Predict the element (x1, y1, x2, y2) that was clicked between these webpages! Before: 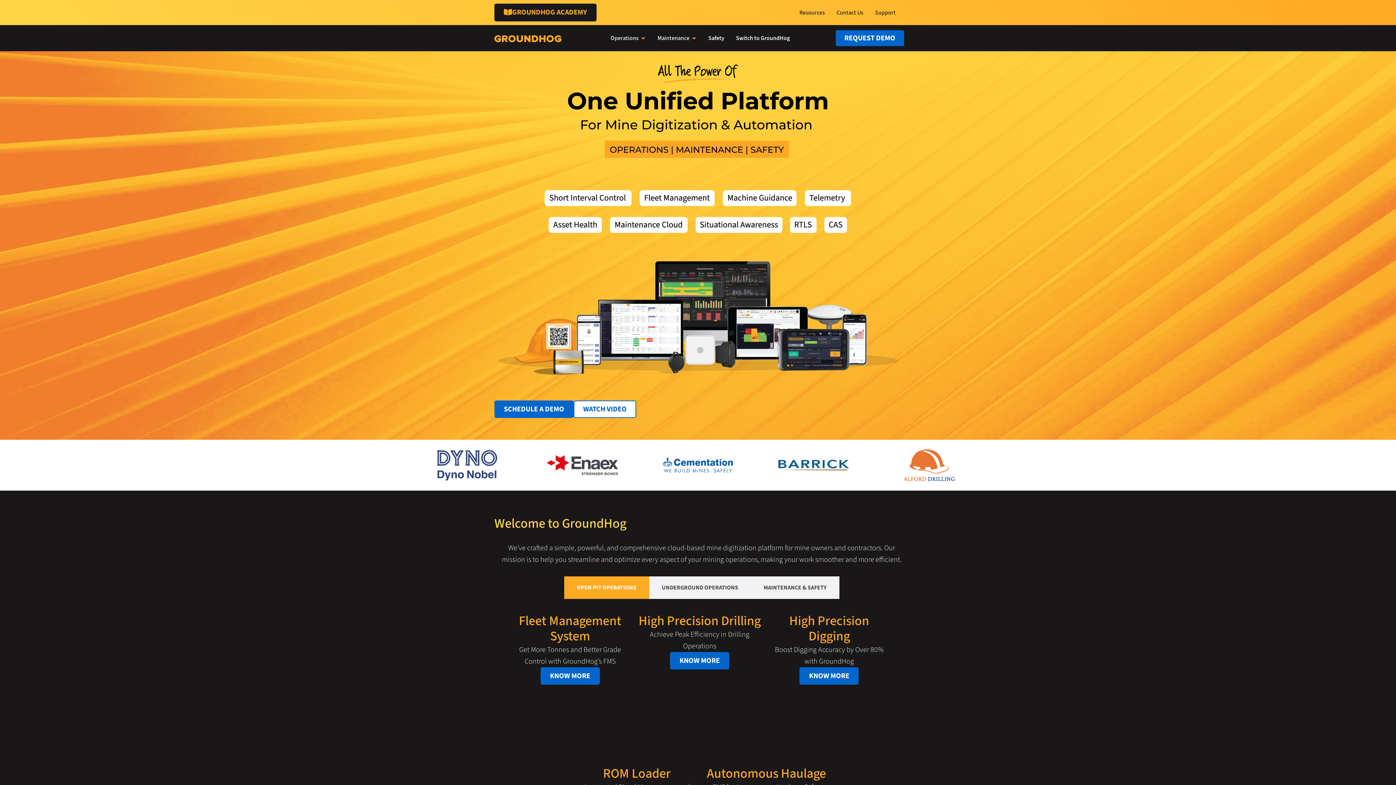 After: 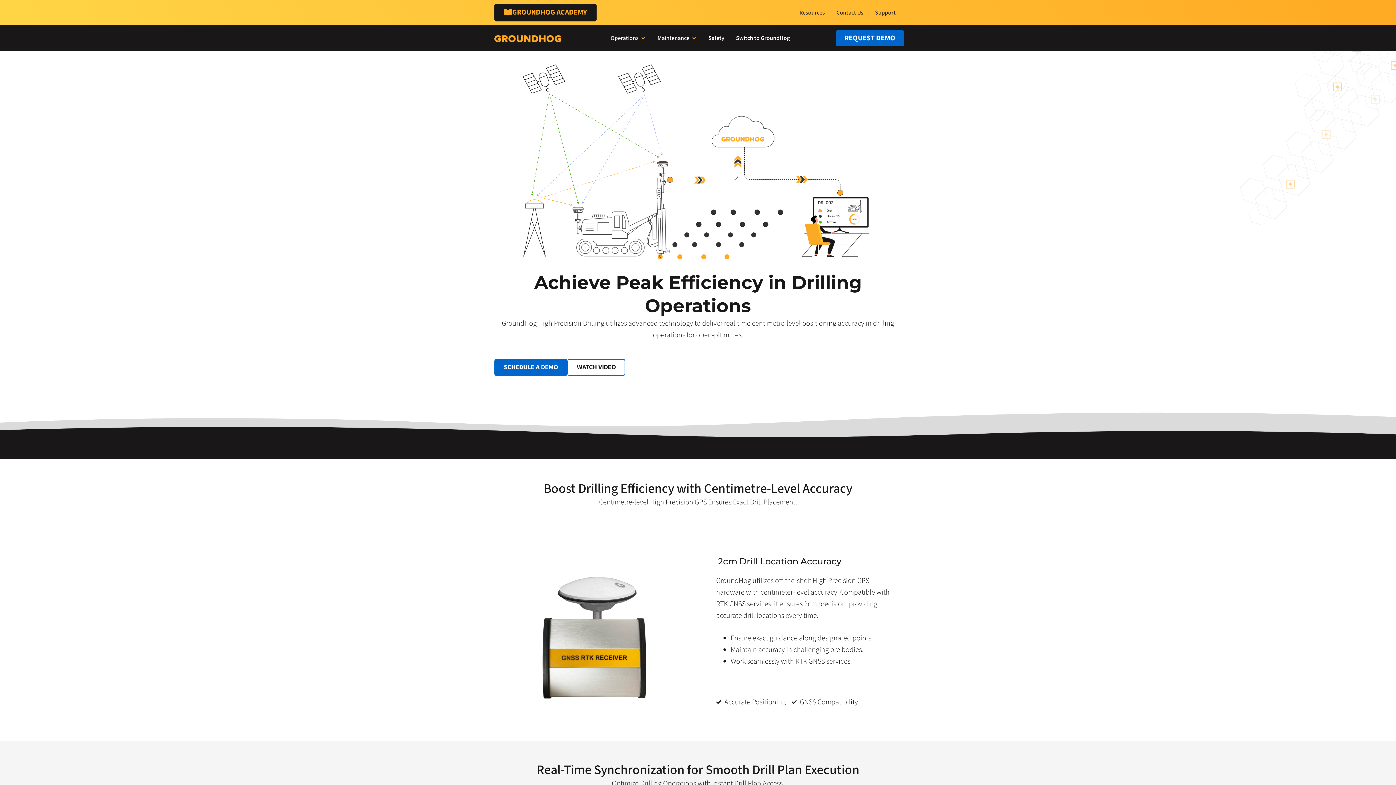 Action: bbox: (670, 652, 729, 669) label: KNOW MORE